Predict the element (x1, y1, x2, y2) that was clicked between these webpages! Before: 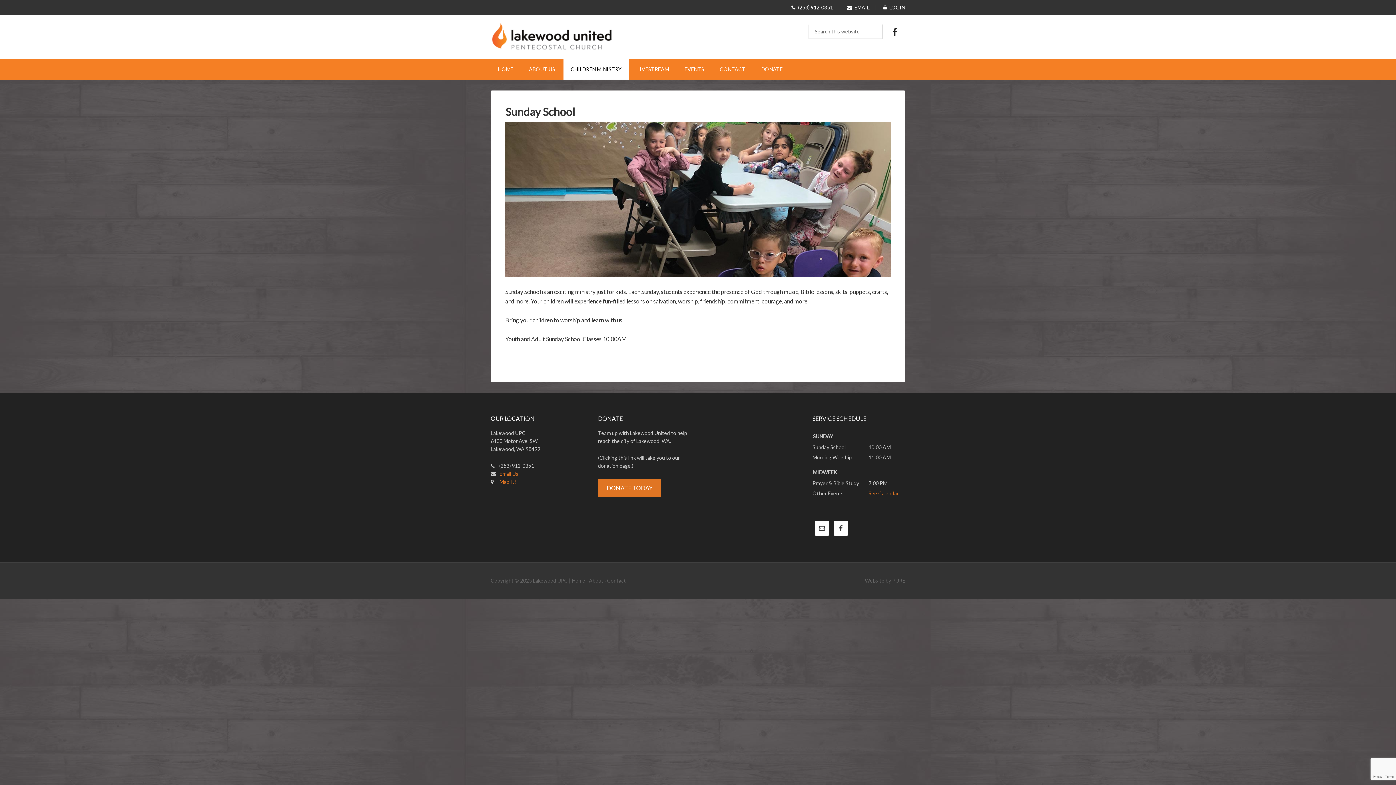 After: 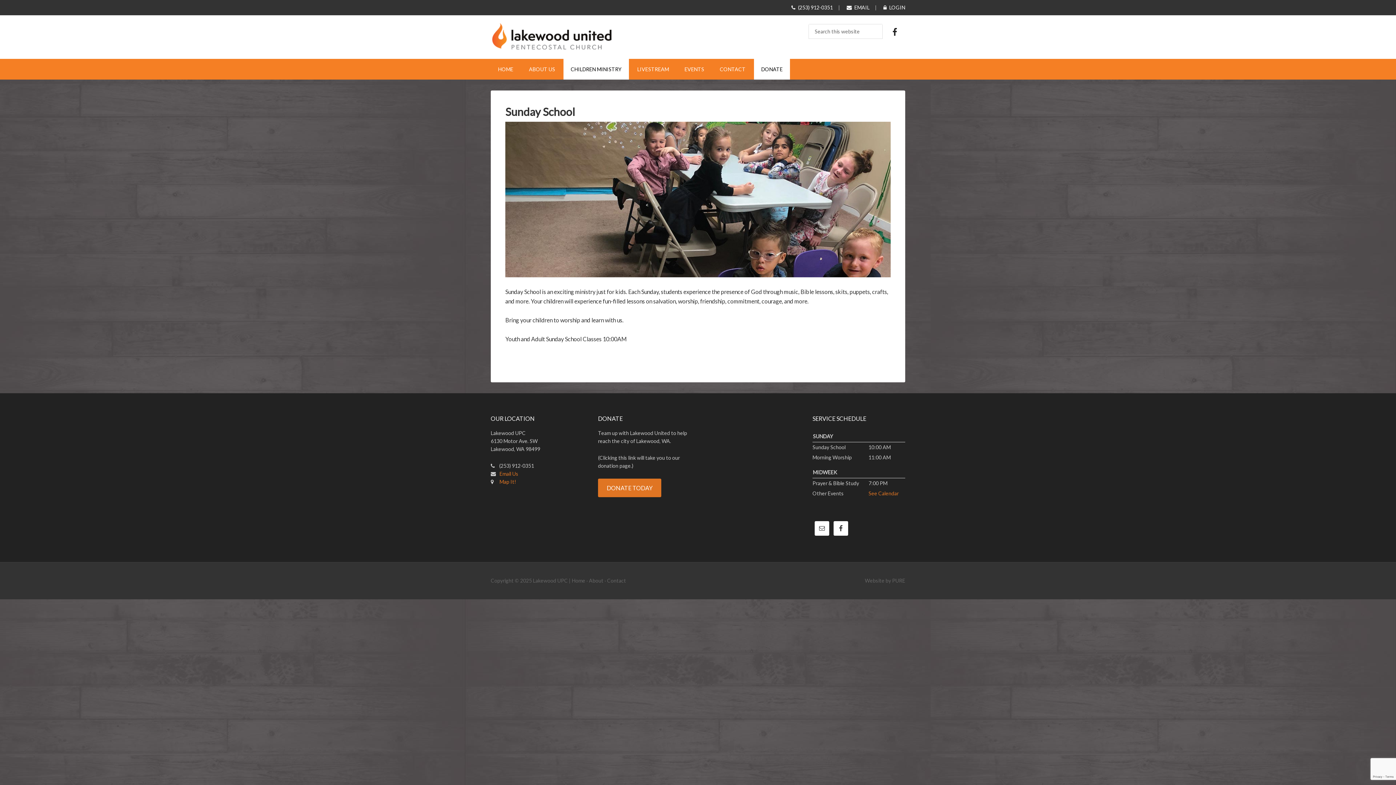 Action: bbox: (754, 58, 790, 79) label: DONATE